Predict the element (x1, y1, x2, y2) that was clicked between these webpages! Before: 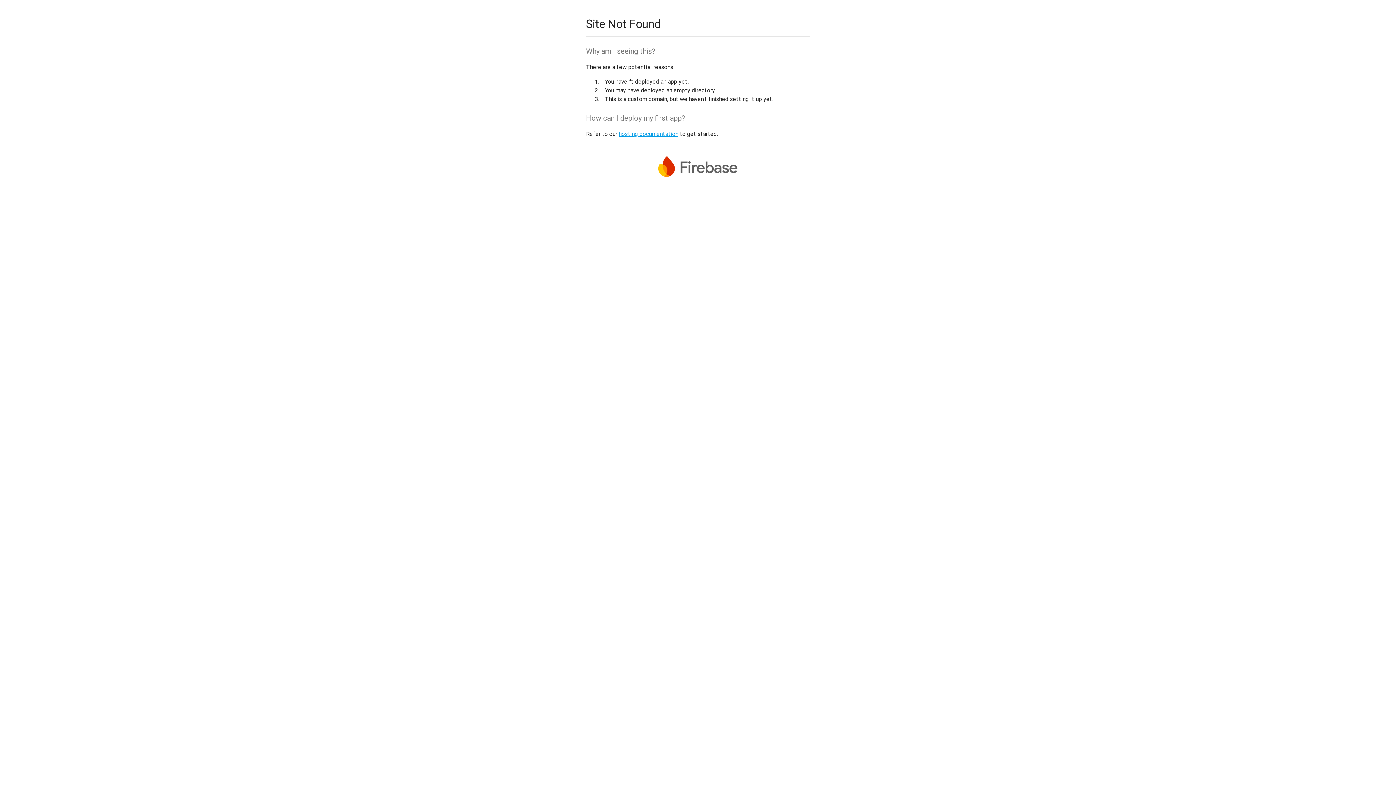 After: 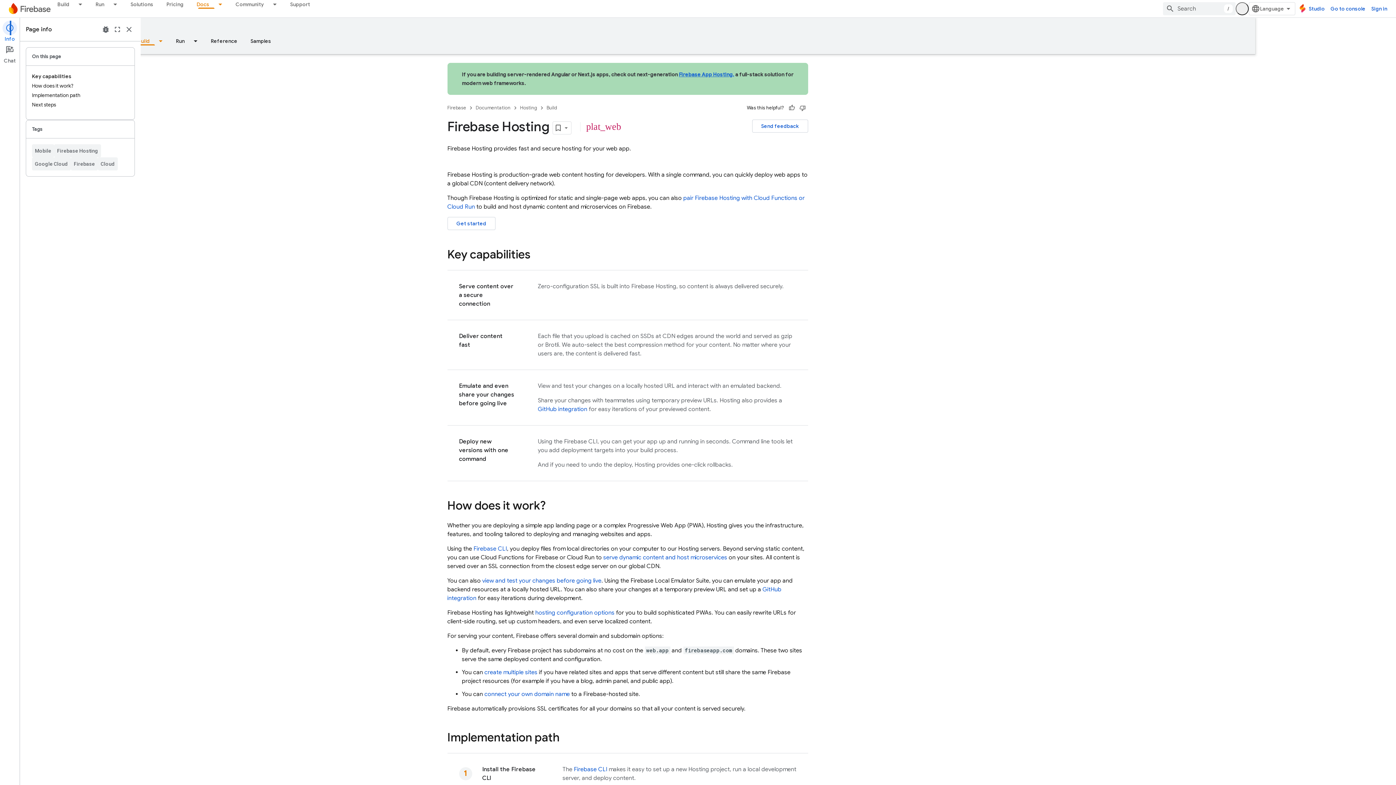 Action: label: hosting documentation bbox: (618, 130, 678, 137)